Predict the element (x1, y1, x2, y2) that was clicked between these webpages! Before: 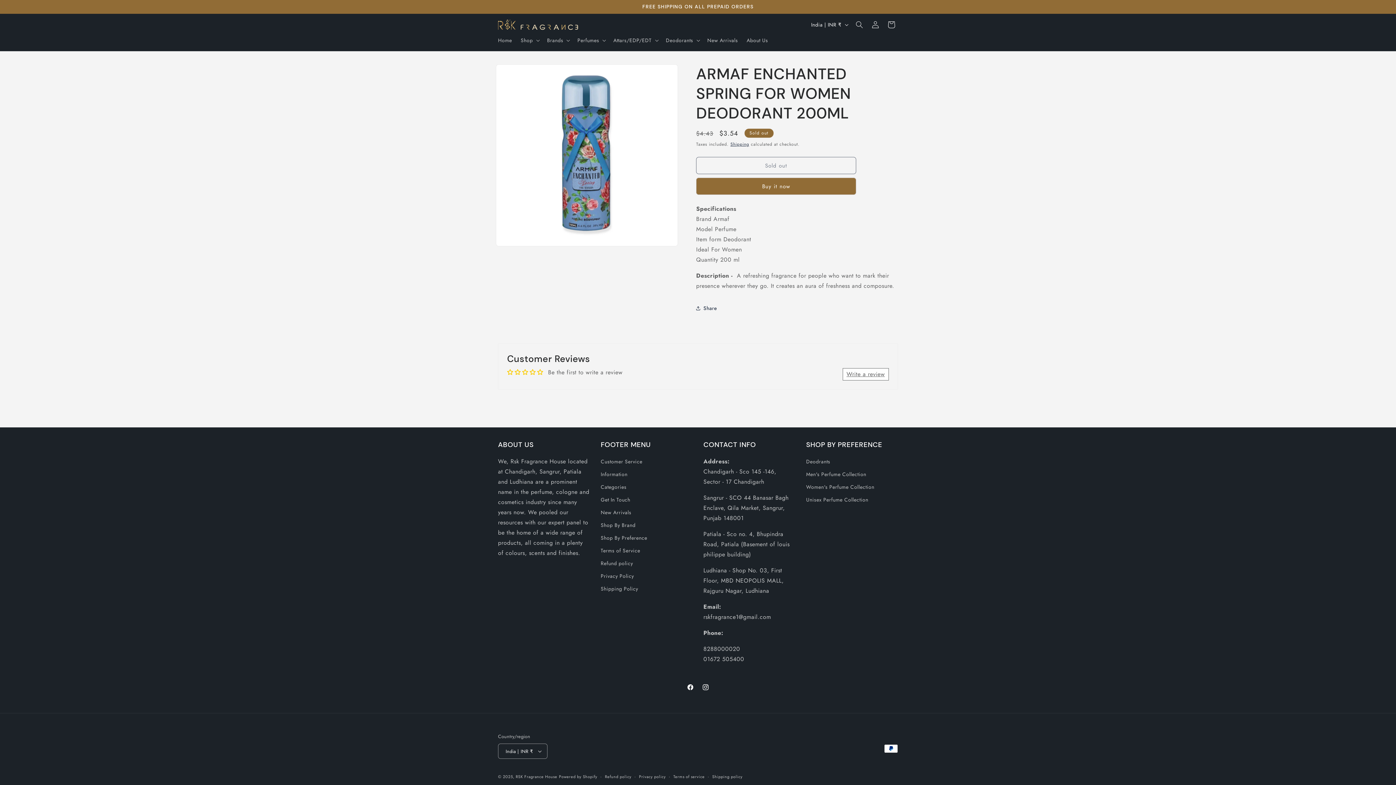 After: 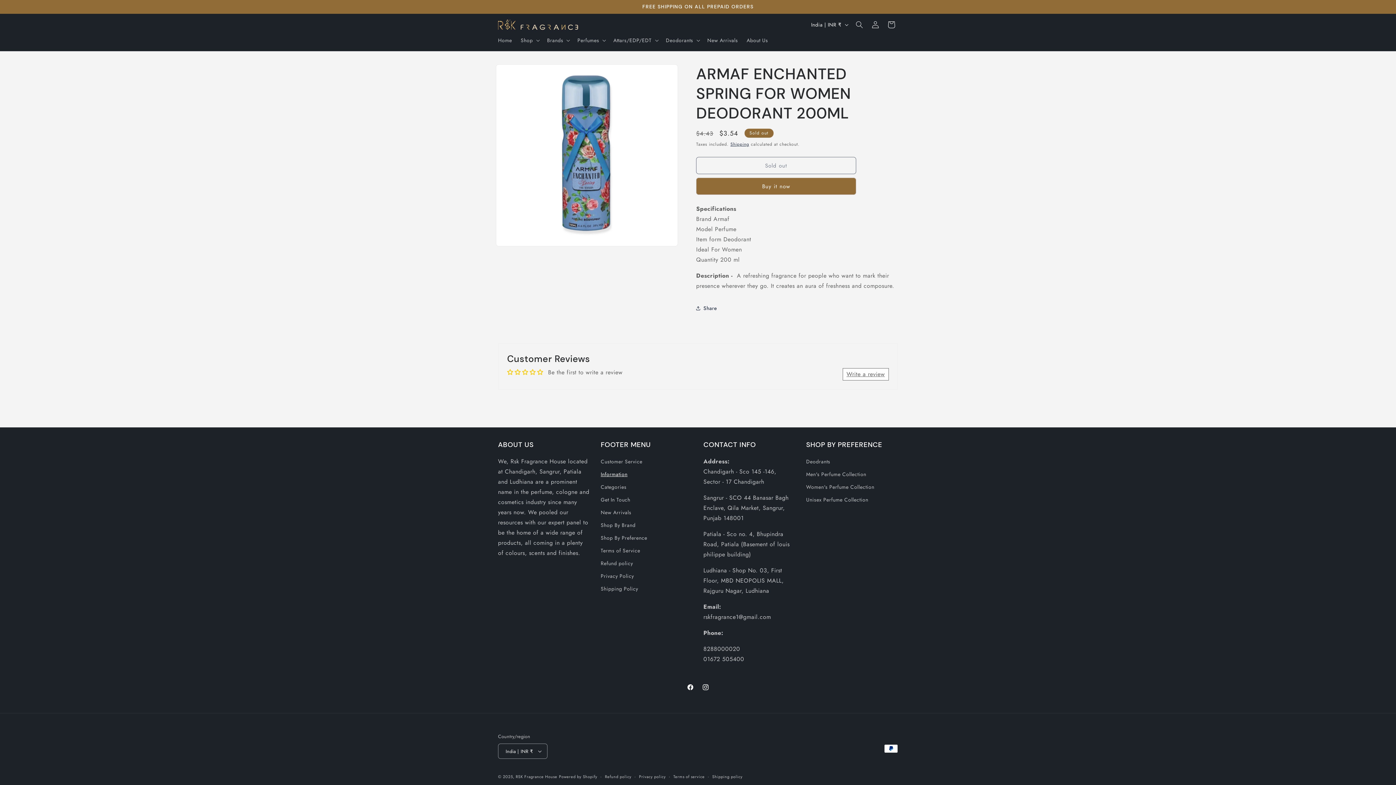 Action: label: Information bbox: (600, 468, 627, 481)